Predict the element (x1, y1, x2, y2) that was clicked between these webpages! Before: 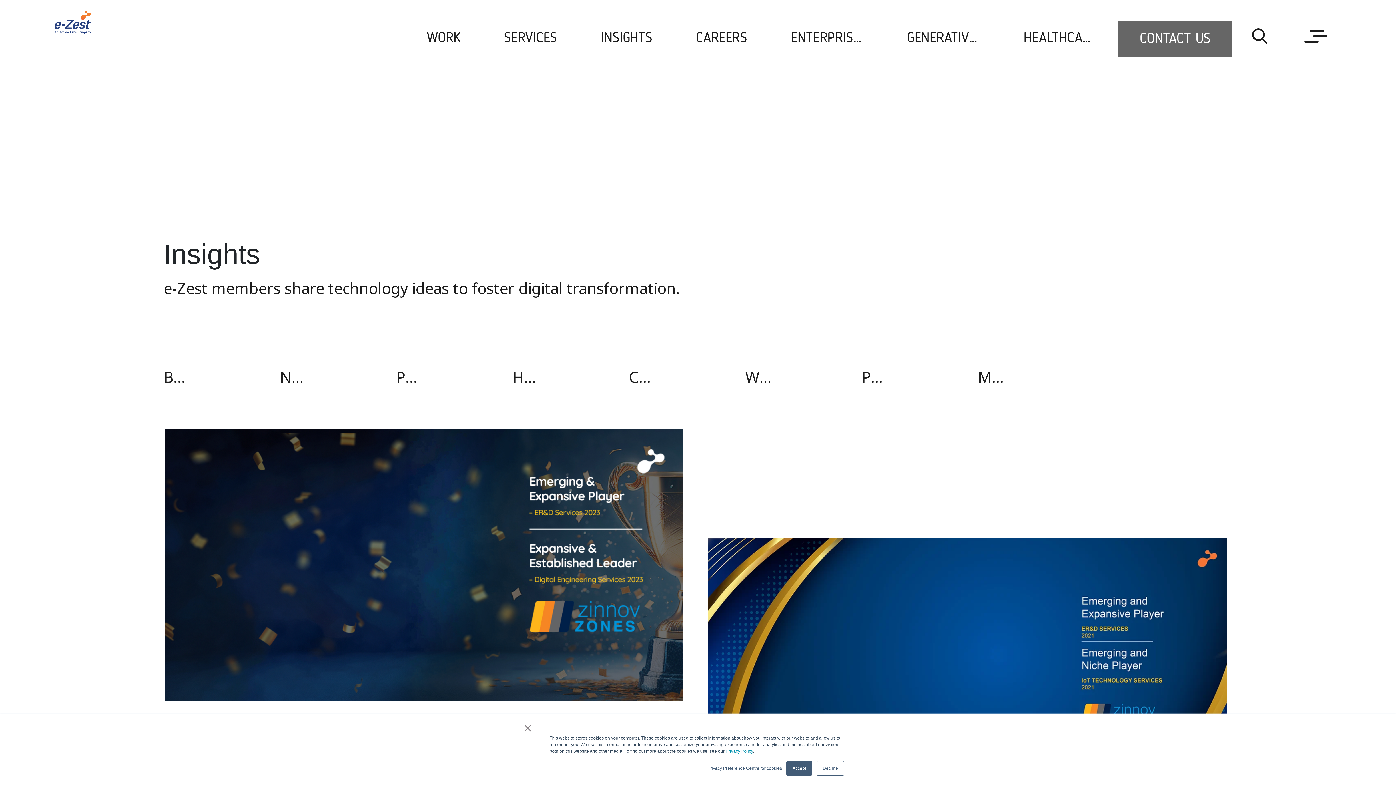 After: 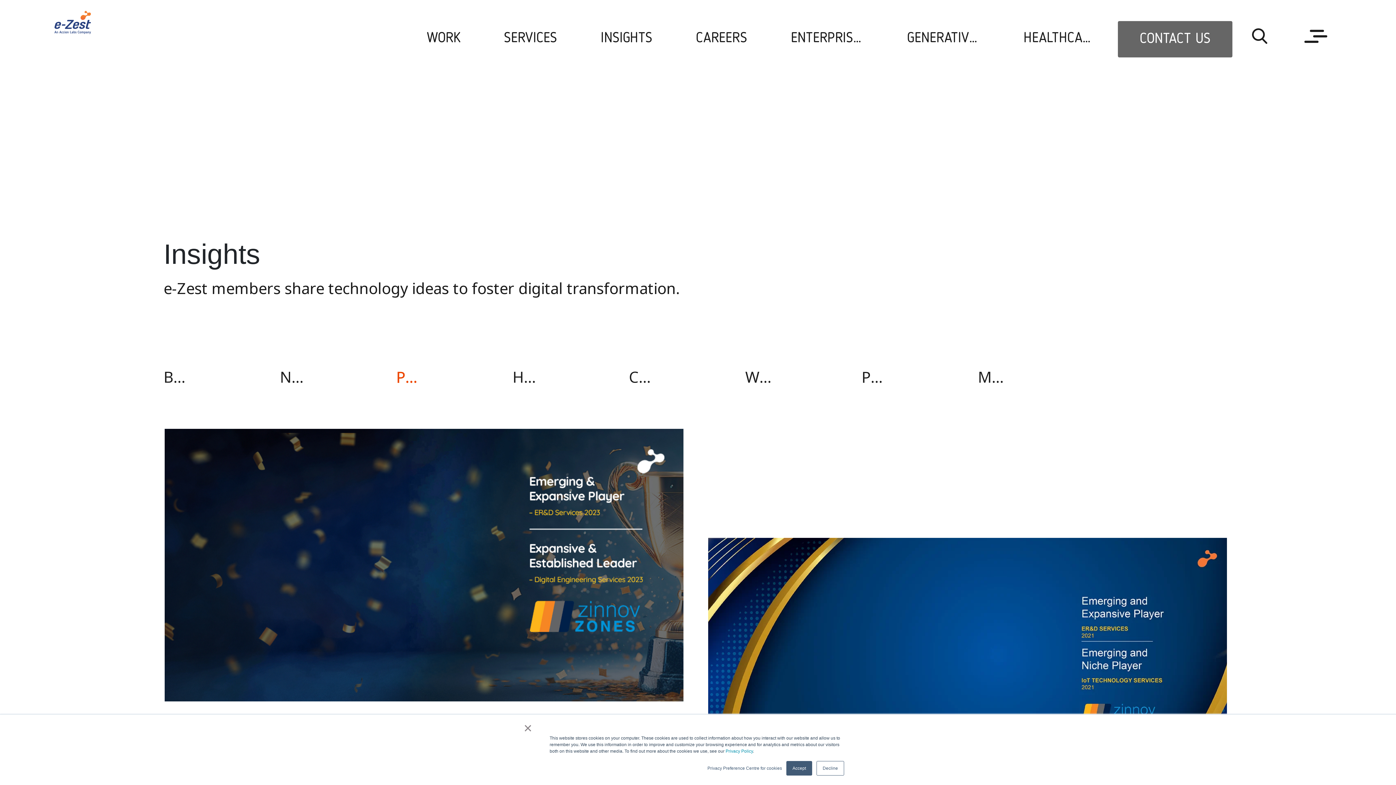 Action: bbox: (396, 345, 512, 409) label: Podcasts